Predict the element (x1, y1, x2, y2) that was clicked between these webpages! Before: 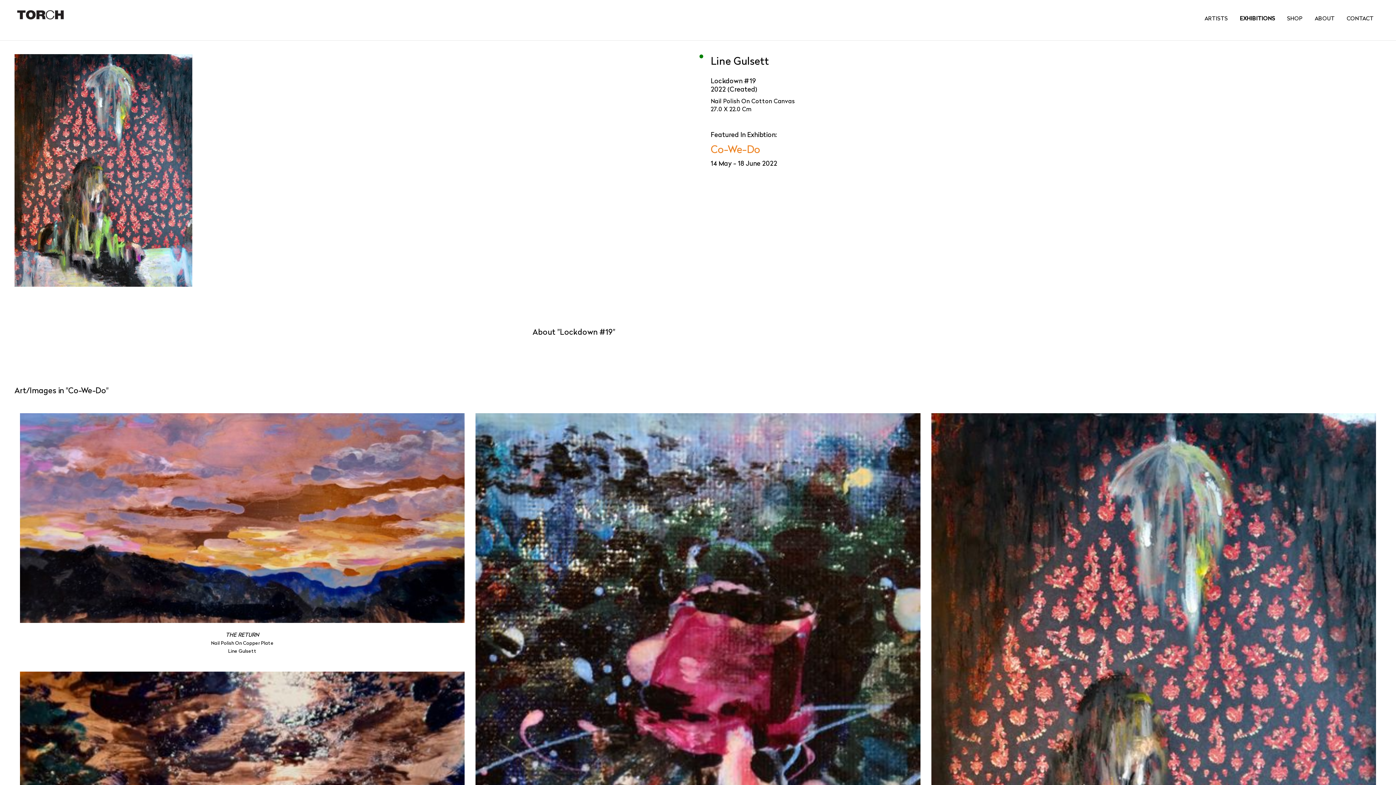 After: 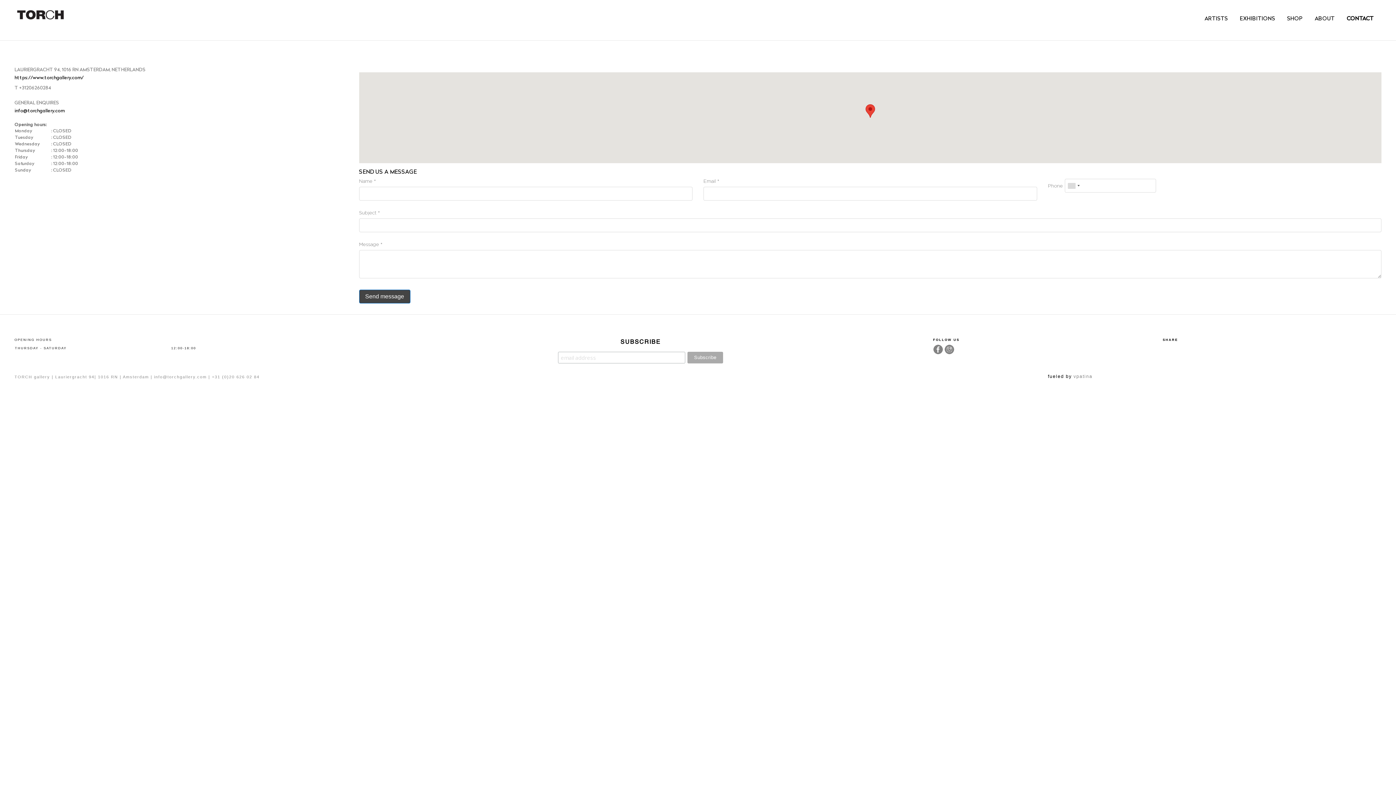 Action: bbox: (1341, 9, 1380, 26) label: CONTACT